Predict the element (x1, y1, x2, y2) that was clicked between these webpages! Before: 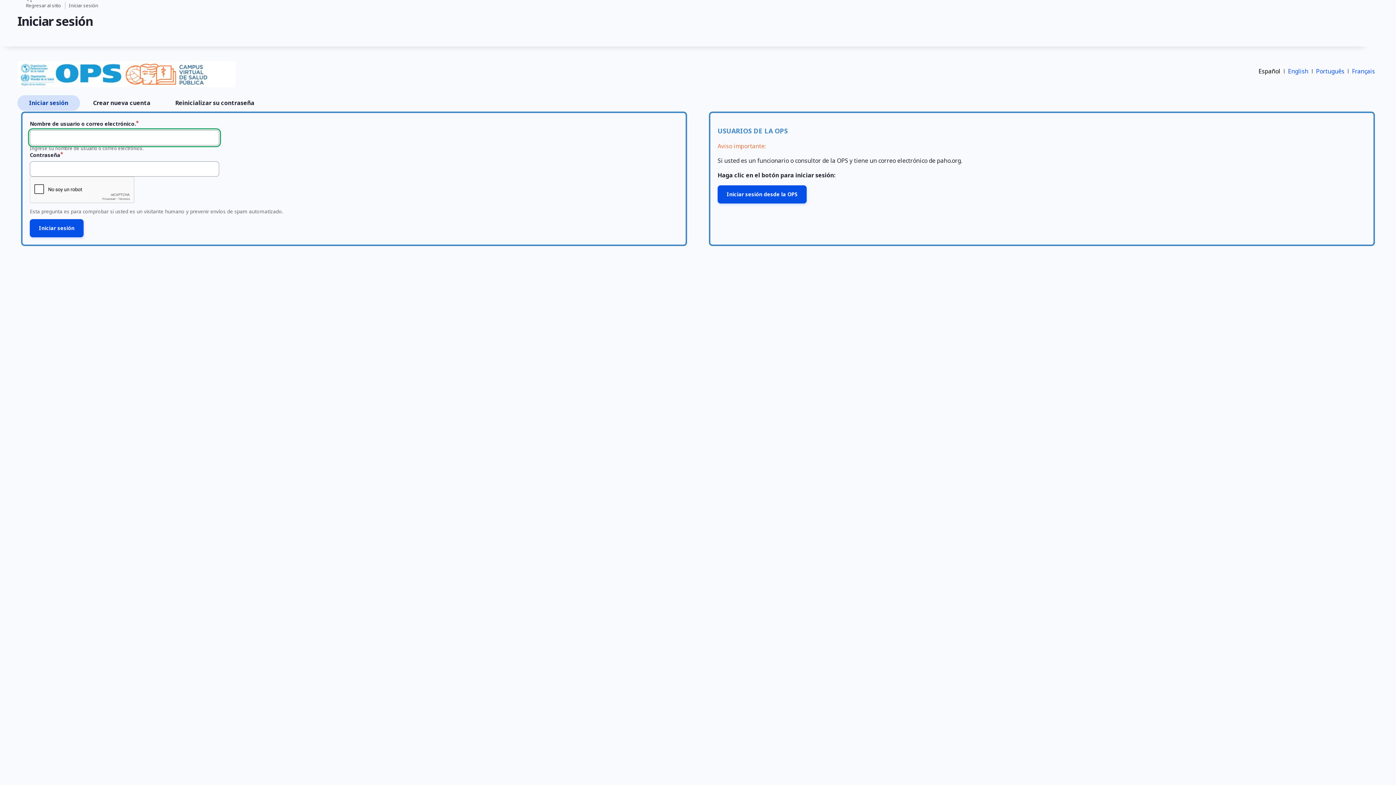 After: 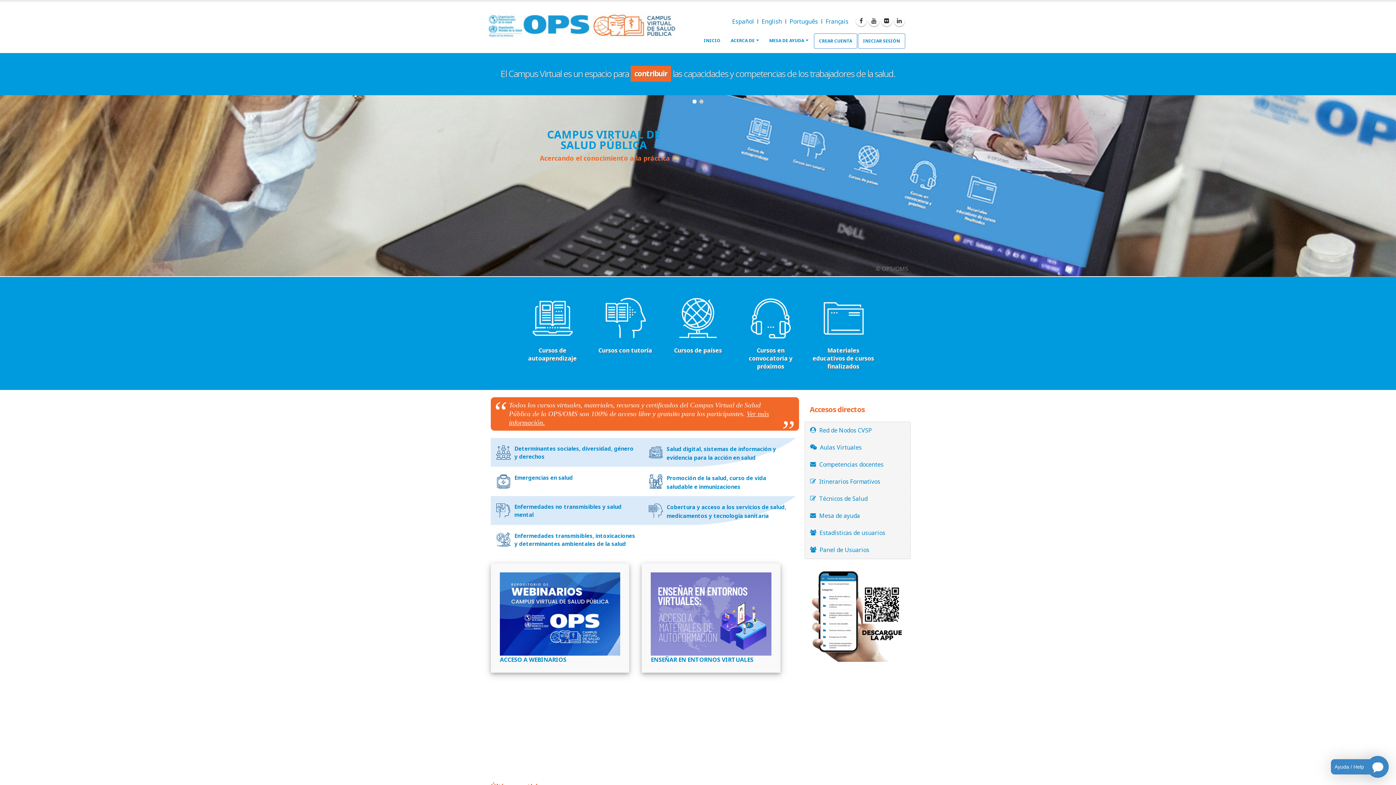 Action: bbox: (17, 2, 61, 8) label: Regresar al sitio